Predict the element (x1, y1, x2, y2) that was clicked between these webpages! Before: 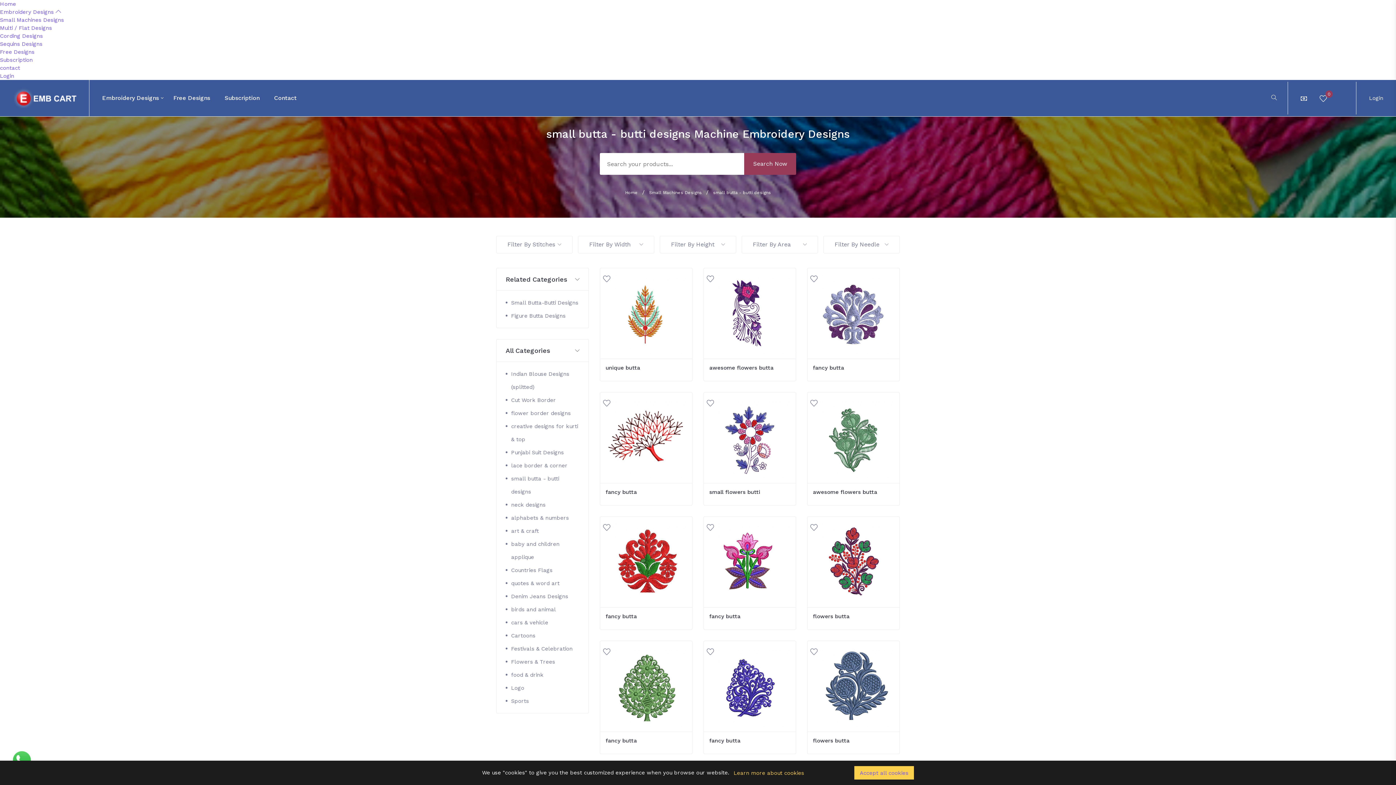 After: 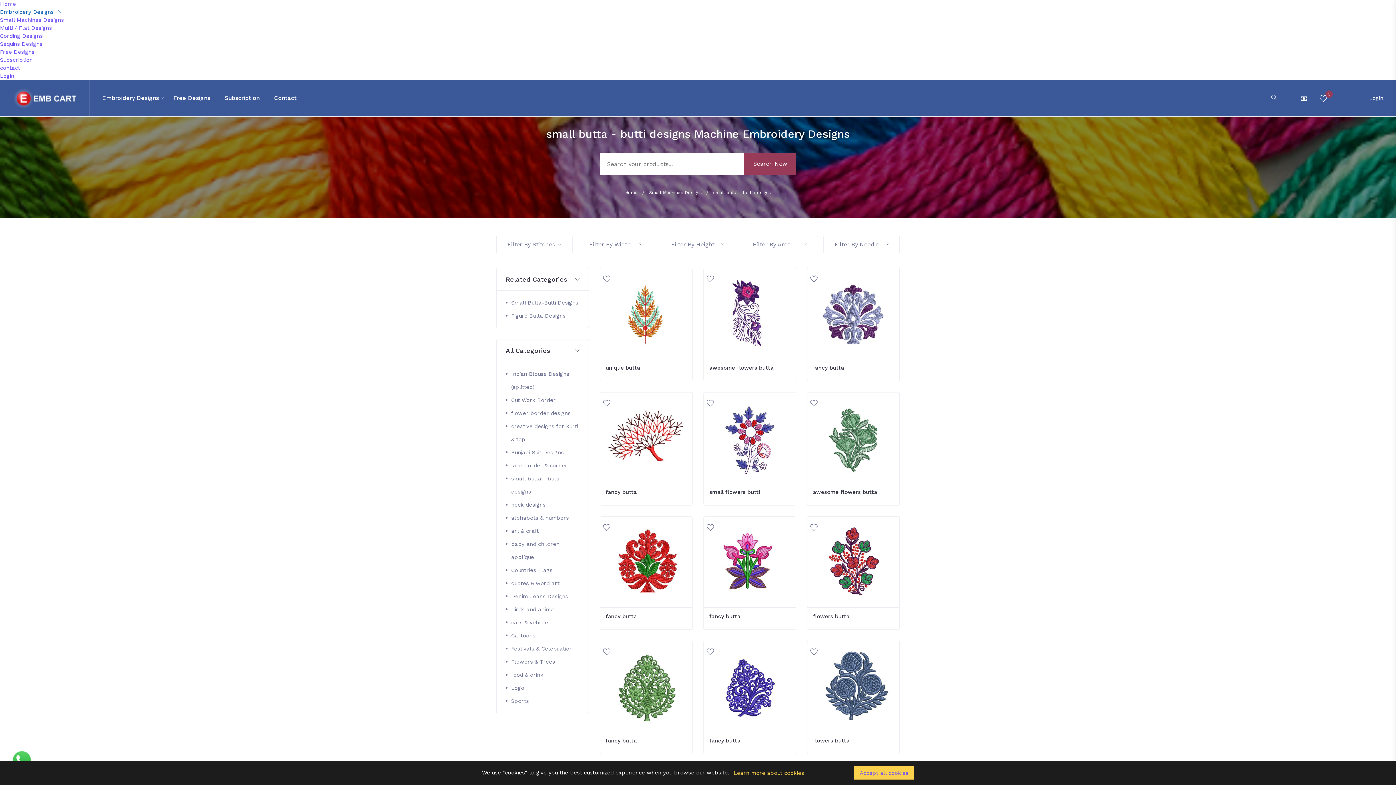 Action: label: Embroidery Designs  bbox: (0, 8, 61, 15)